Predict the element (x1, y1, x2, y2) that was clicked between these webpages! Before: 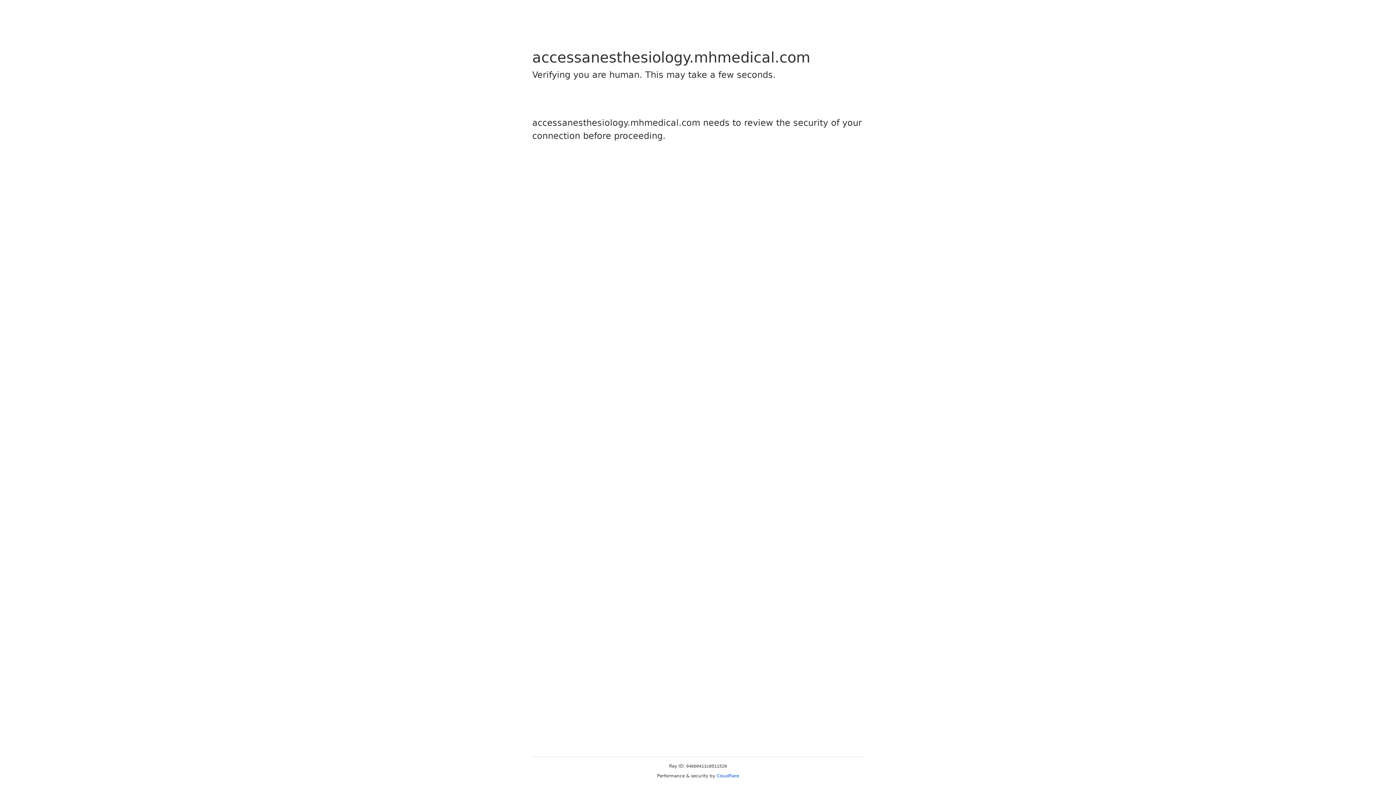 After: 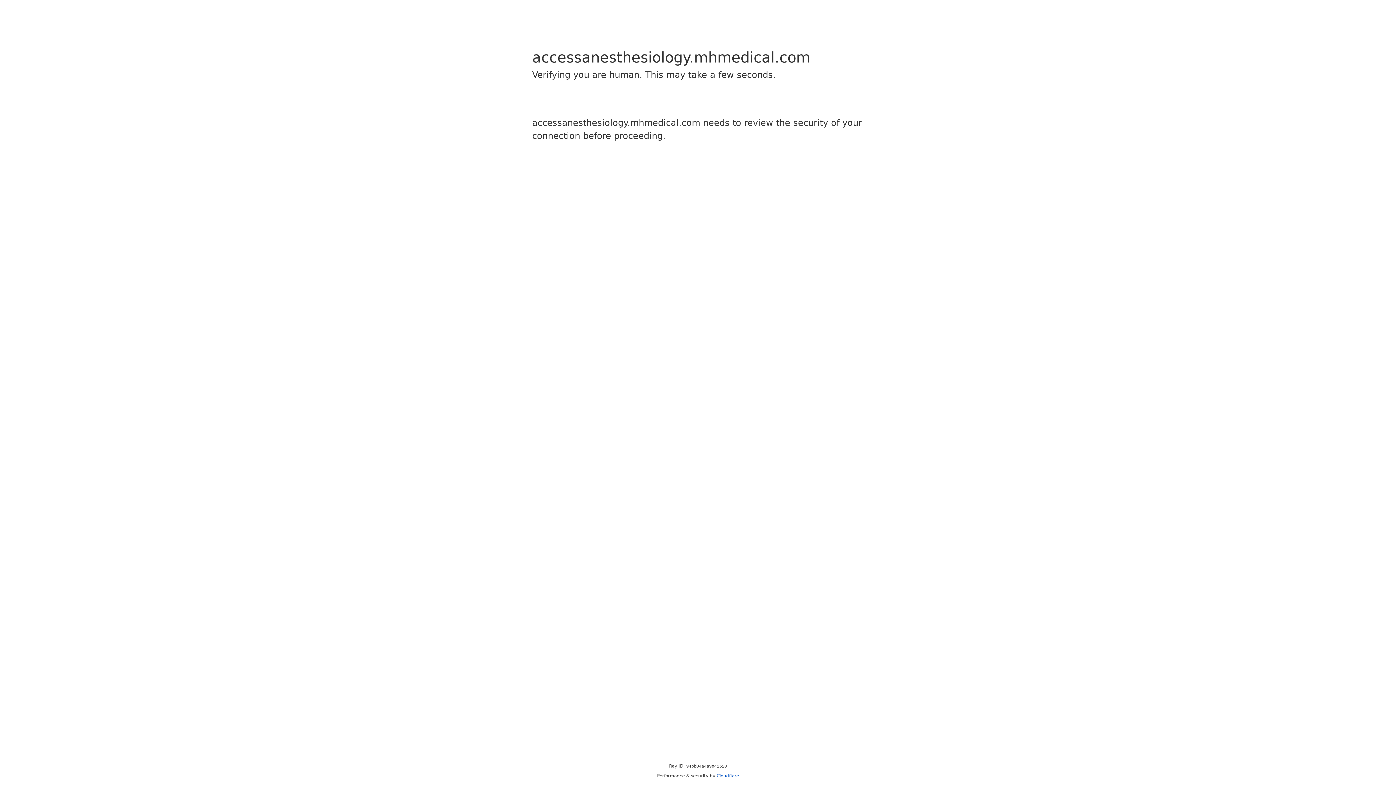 Action: label: Cloudflare bbox: (716, 773, 739, 778)